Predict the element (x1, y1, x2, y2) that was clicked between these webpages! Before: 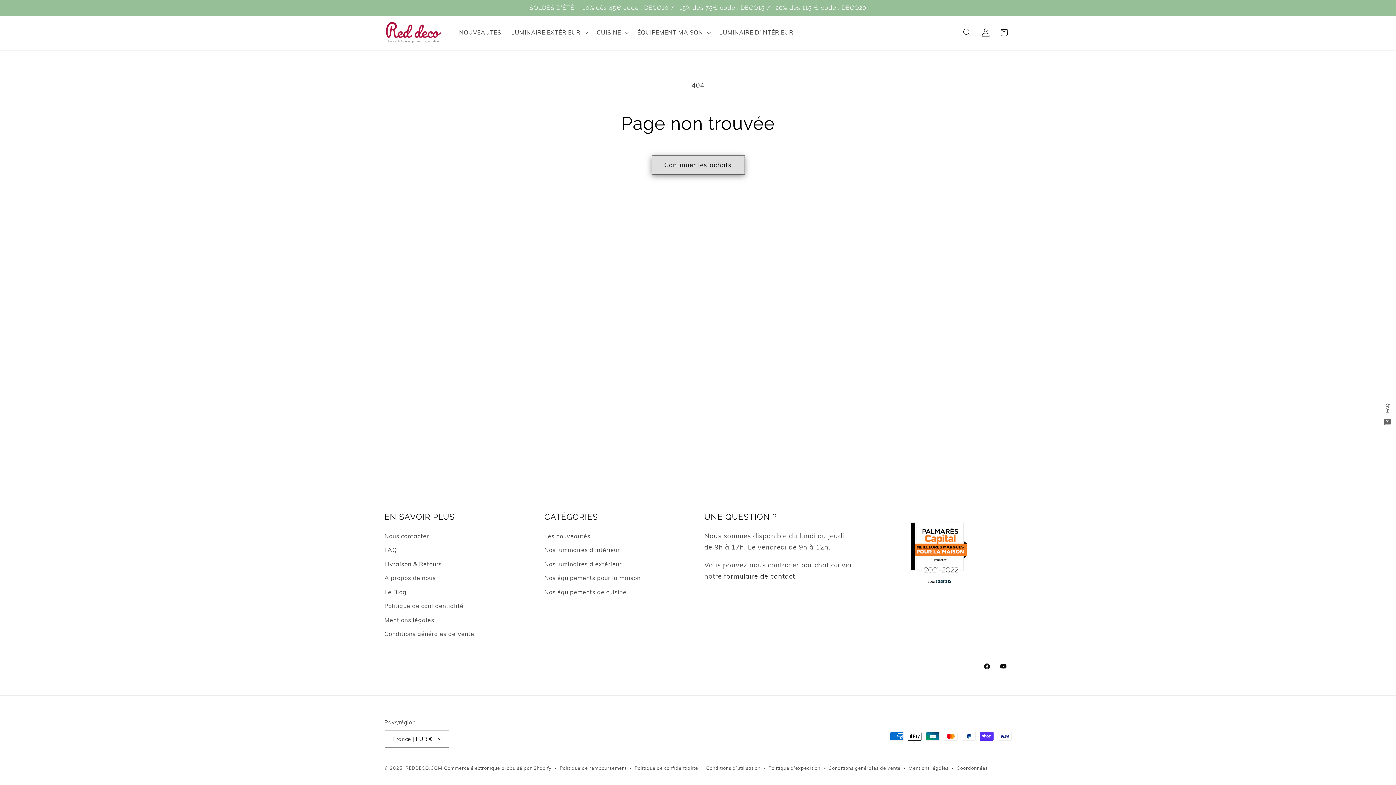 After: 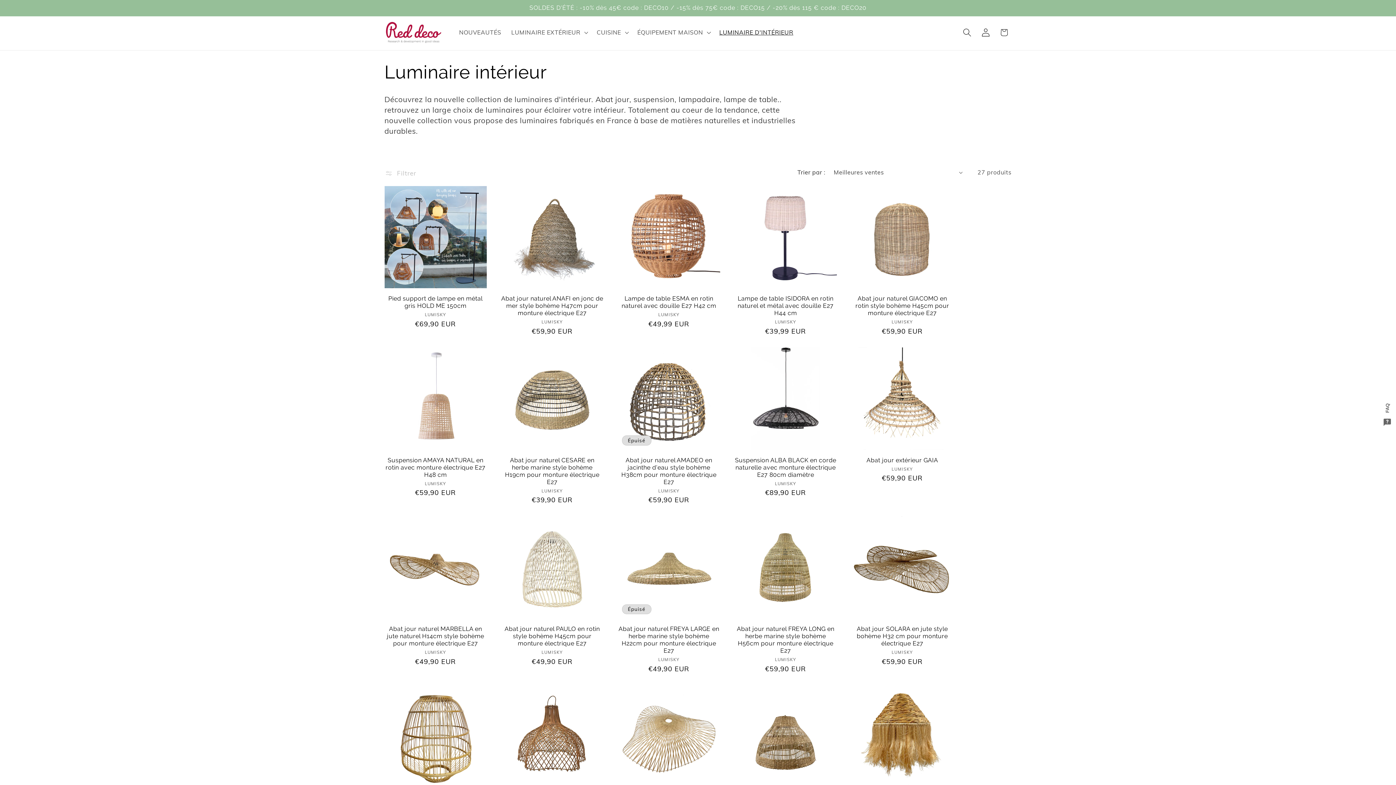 Action: label: Nos luminaires d'intérieur bbox: (544, 543, 620, 557)